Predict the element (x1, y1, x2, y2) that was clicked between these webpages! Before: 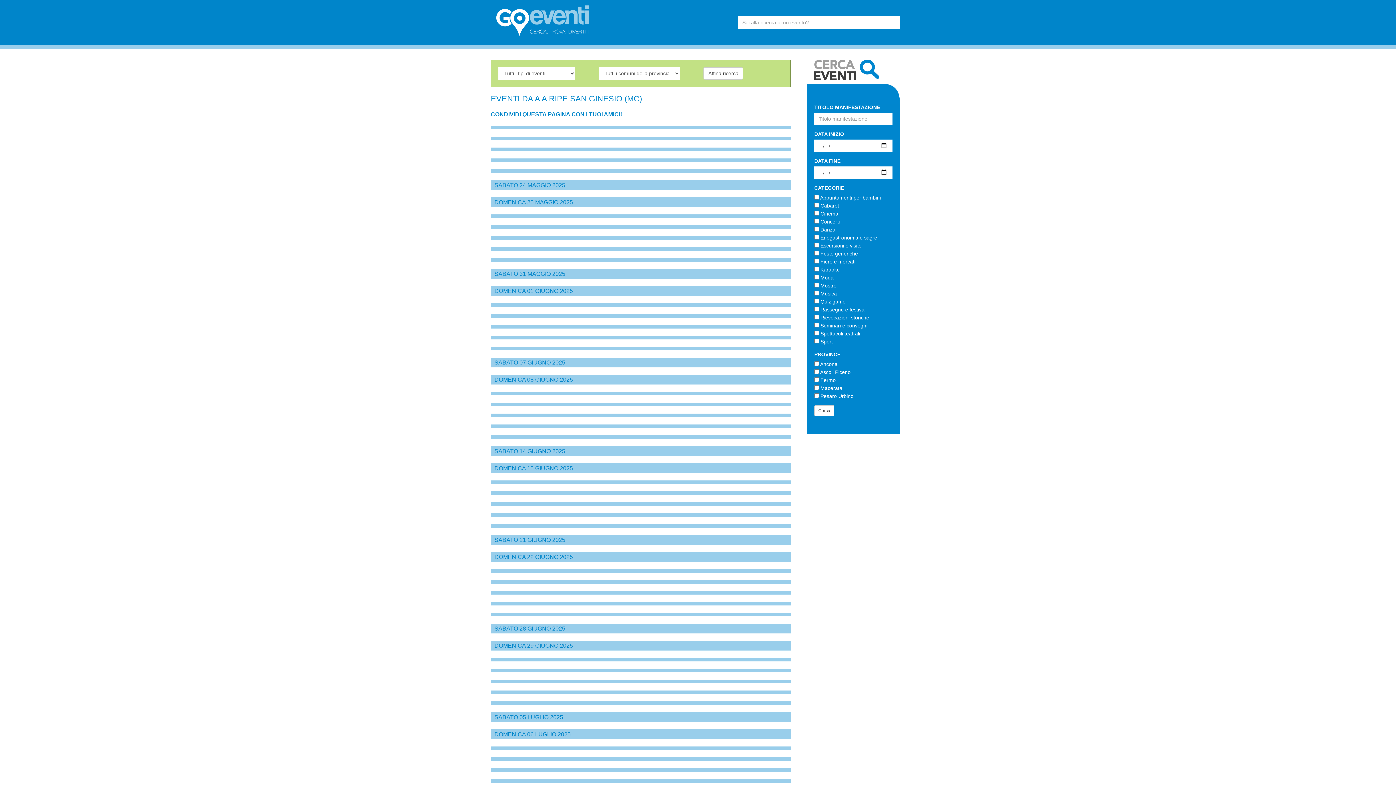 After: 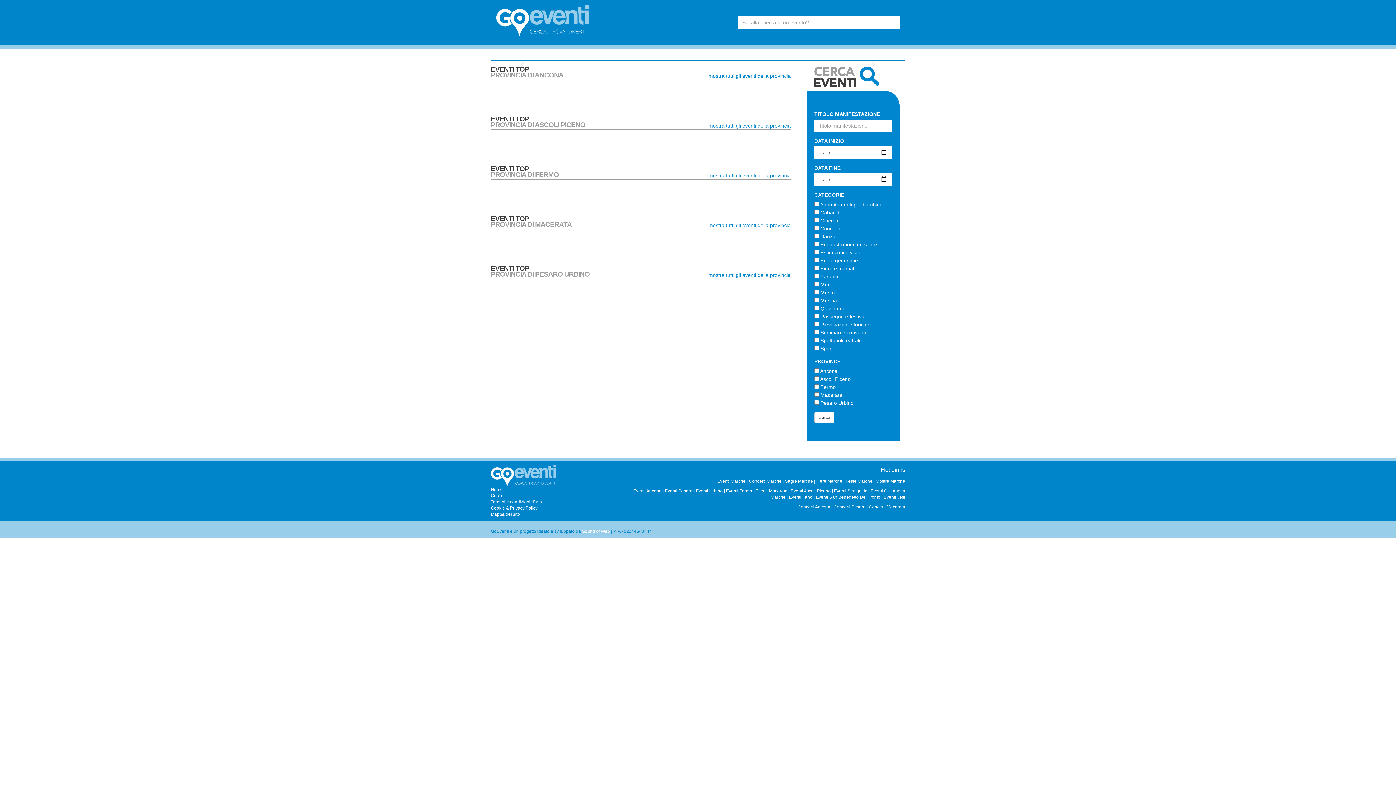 Action: bbox: (496, 17, 589, 23)